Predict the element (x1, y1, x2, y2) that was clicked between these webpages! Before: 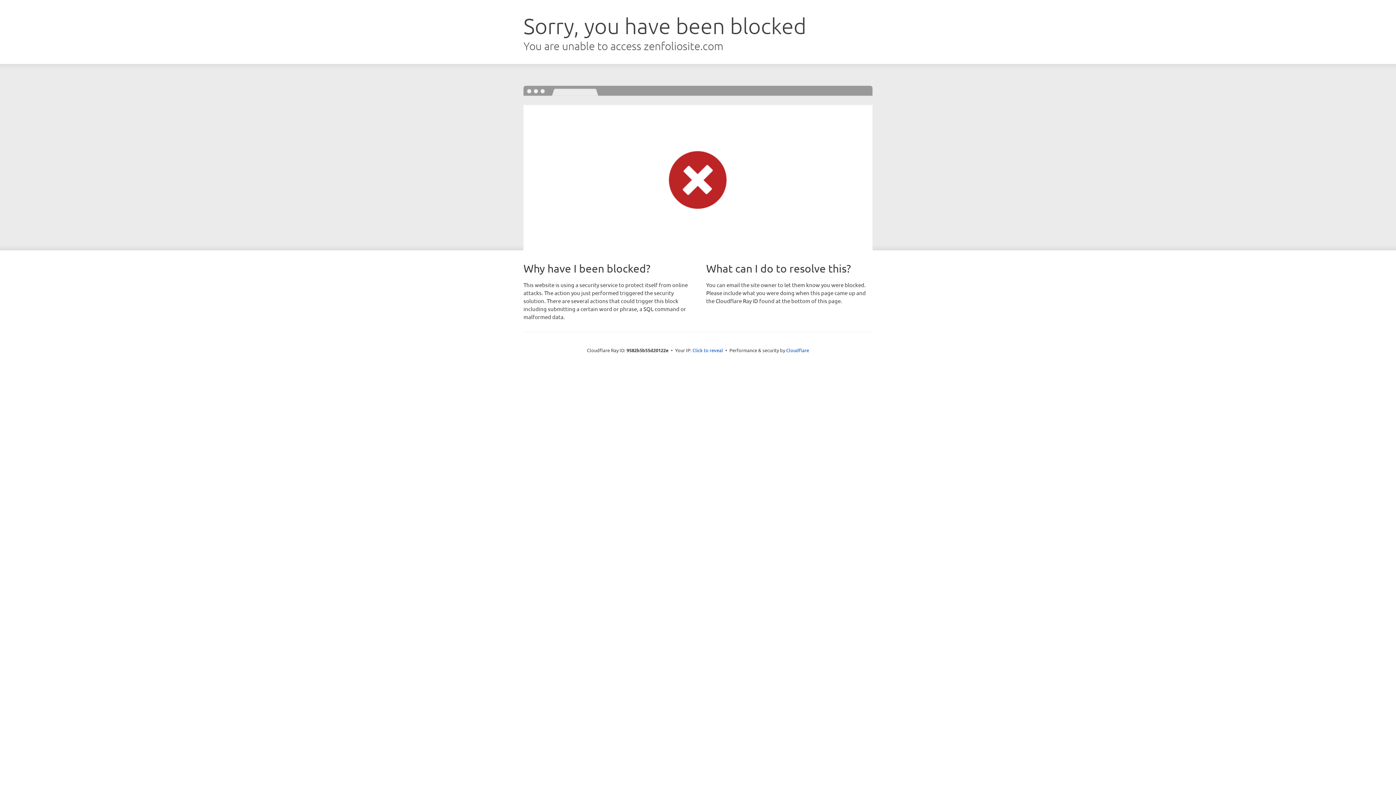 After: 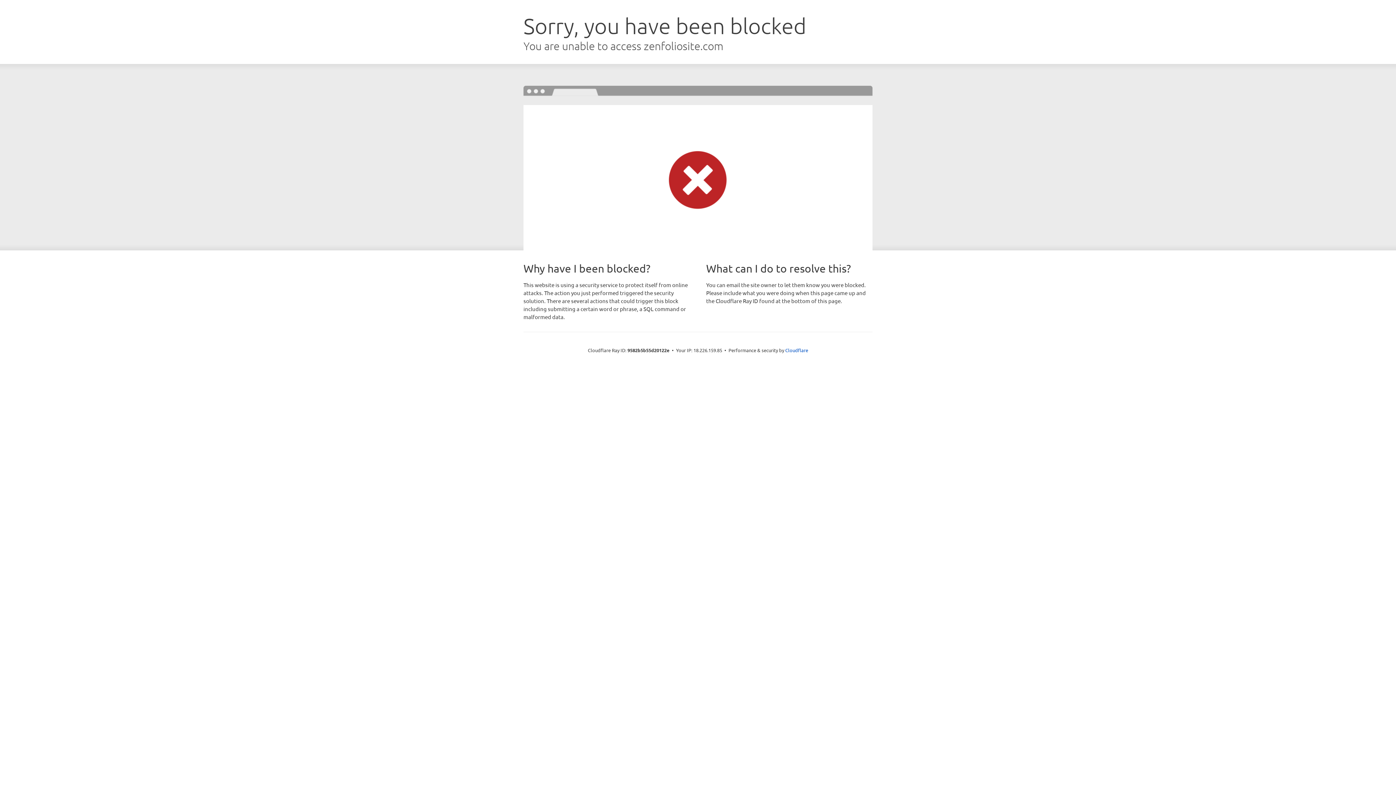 Action: label: Click to reveal bbox: (692, 346, 723, 353)